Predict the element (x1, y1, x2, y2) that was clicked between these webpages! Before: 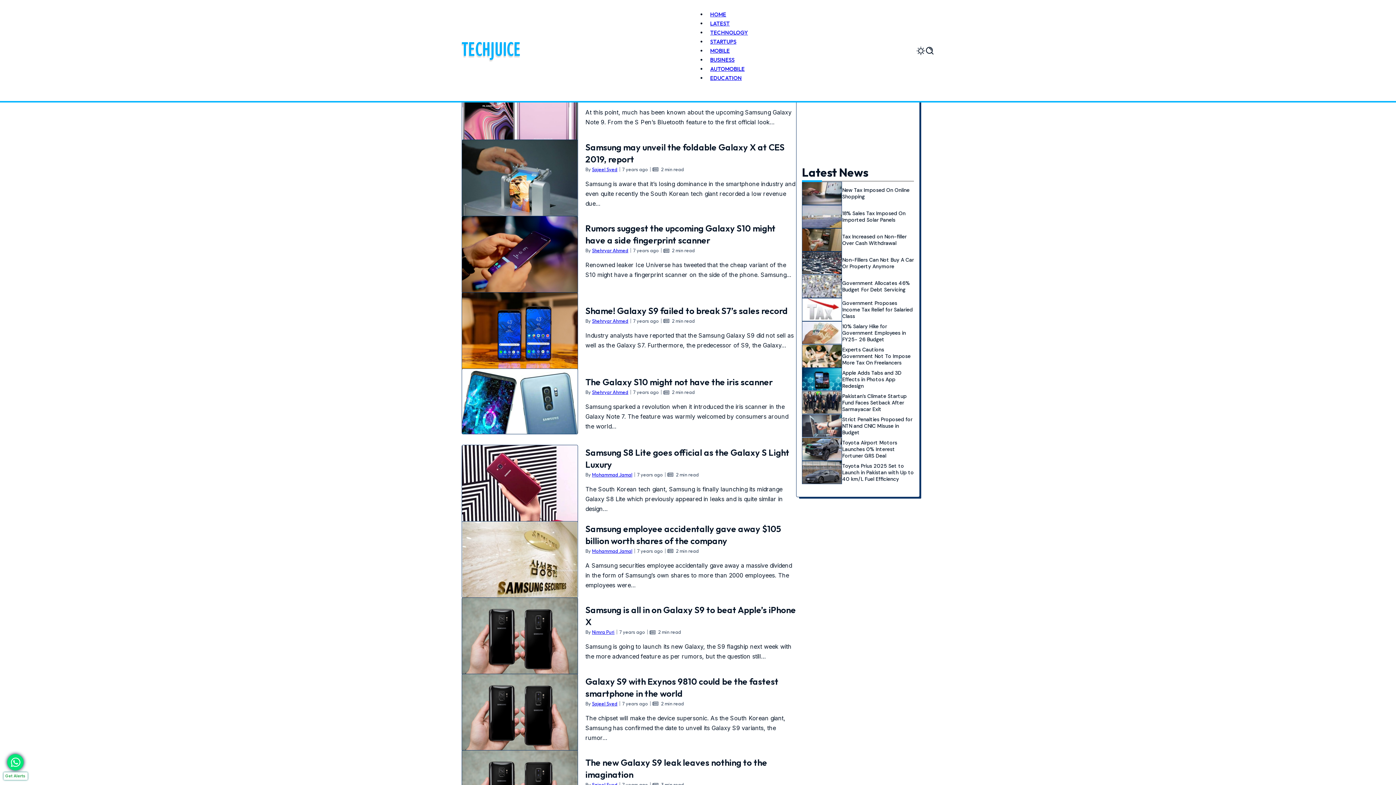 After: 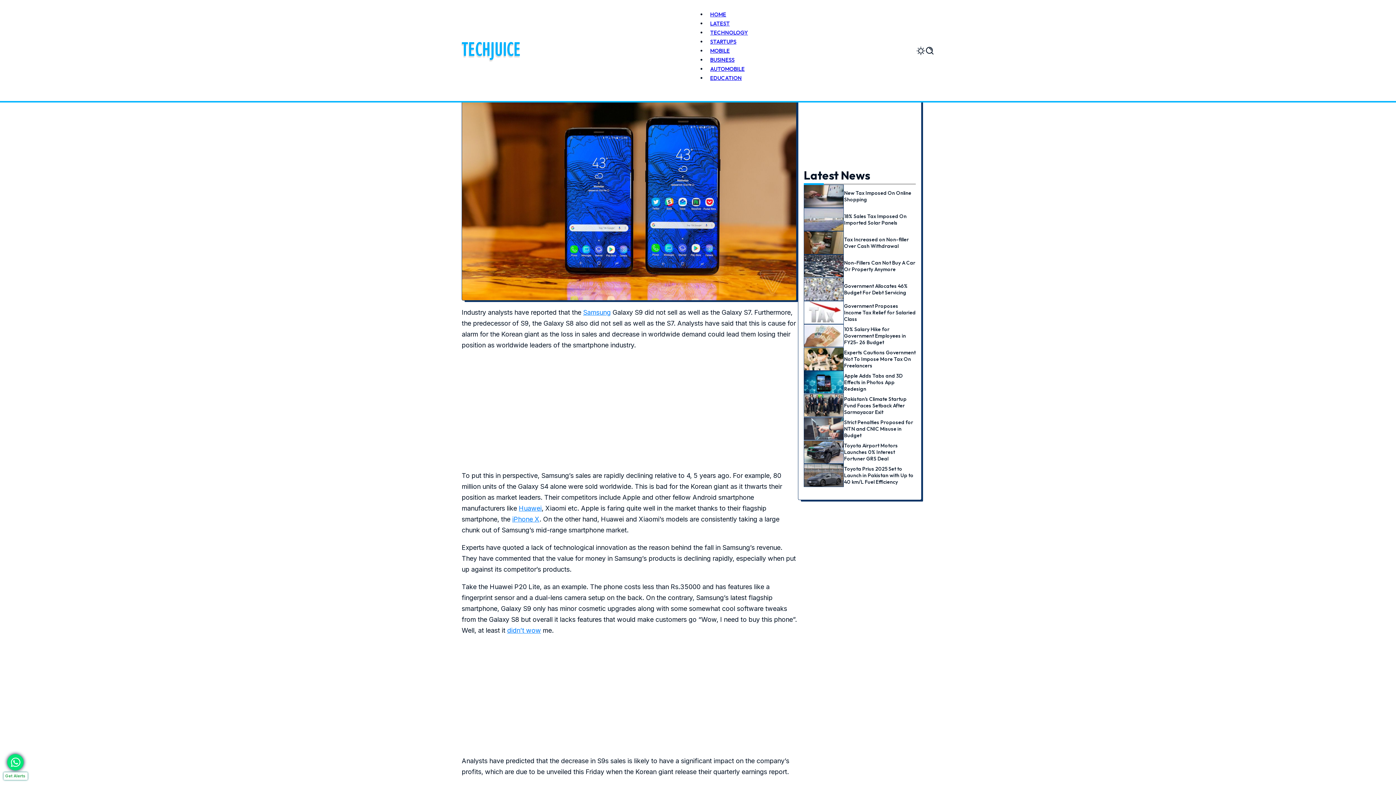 Action: bbox: (585, 305, 788, 316) label: Shame! Galaxy S9 failed to break S7’s sales record